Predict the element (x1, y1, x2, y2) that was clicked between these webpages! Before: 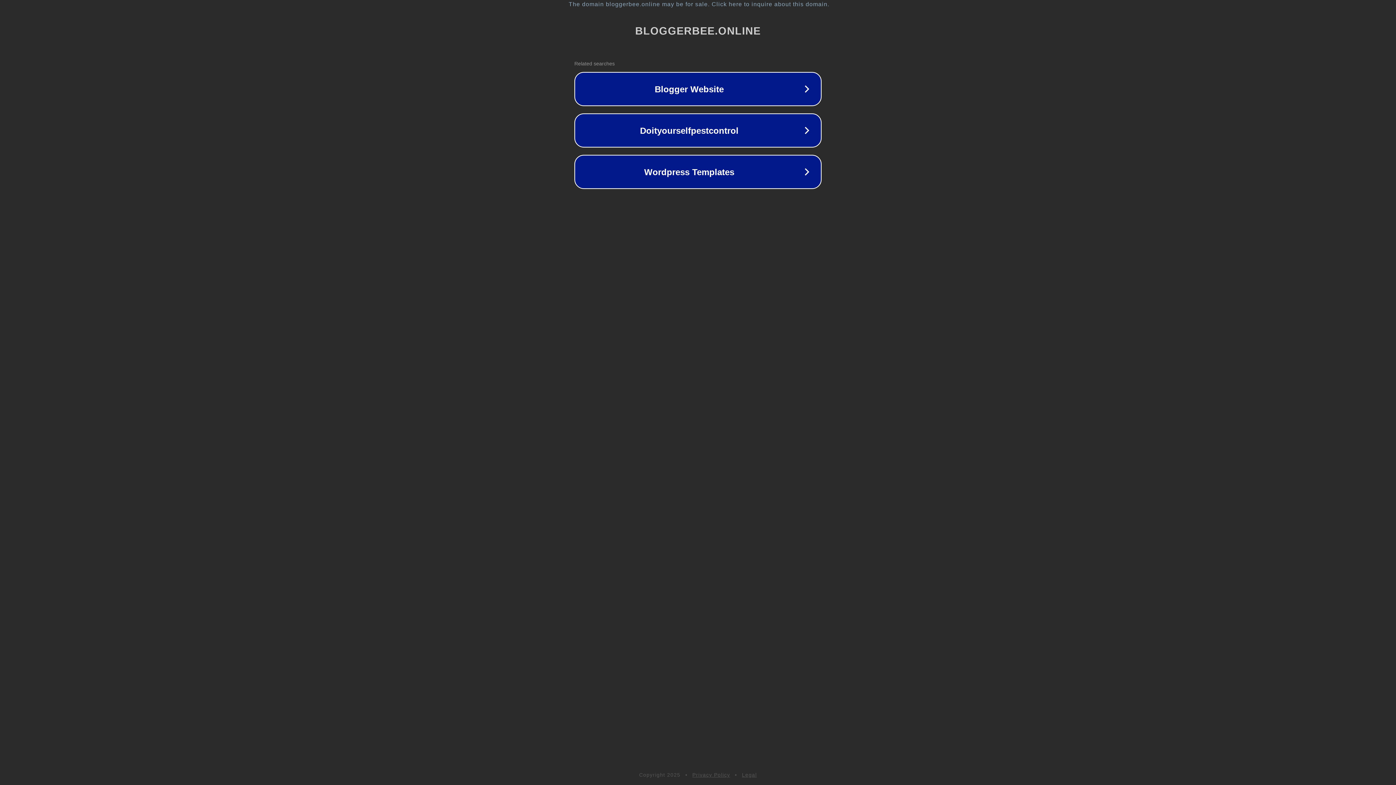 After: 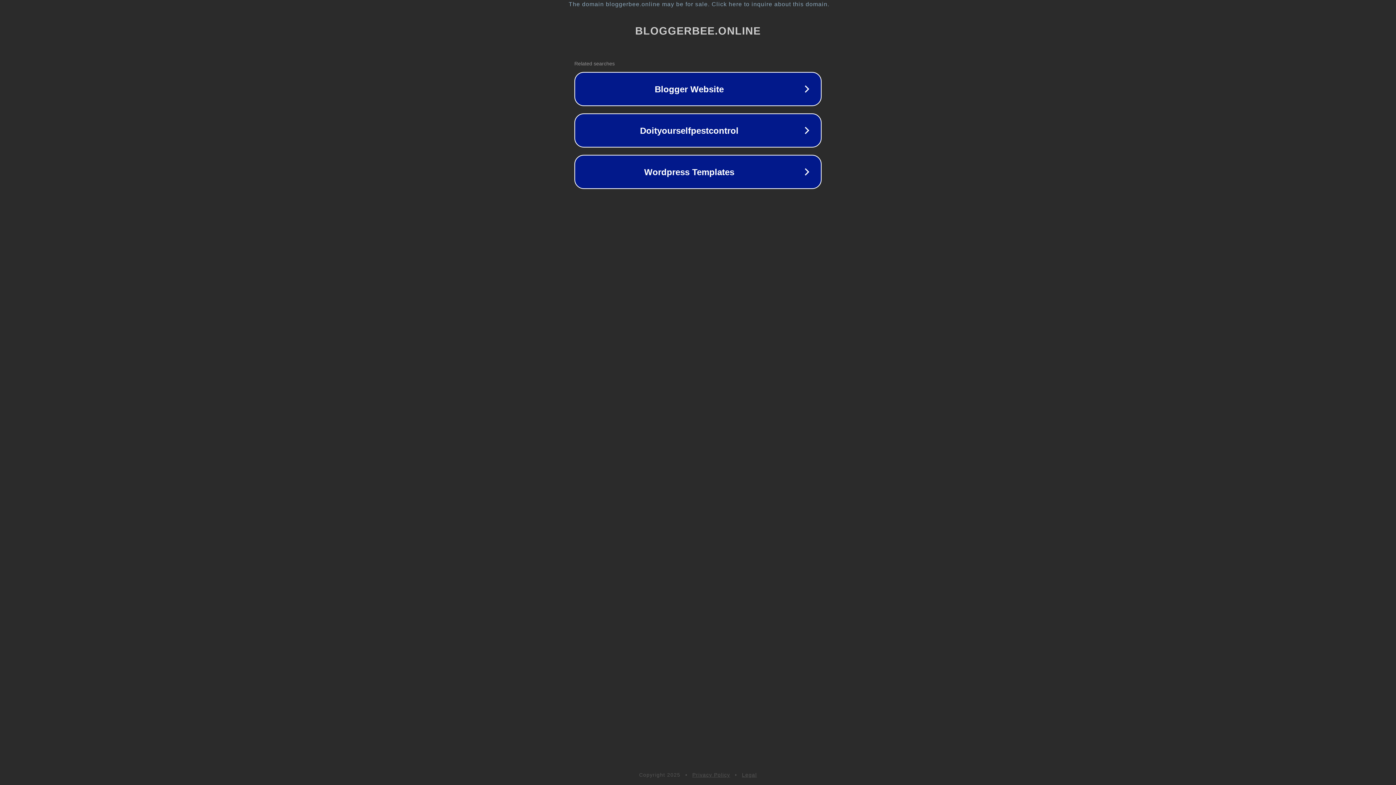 Action: bbox: (692, 772, 730, 778) label: Privacy Policy